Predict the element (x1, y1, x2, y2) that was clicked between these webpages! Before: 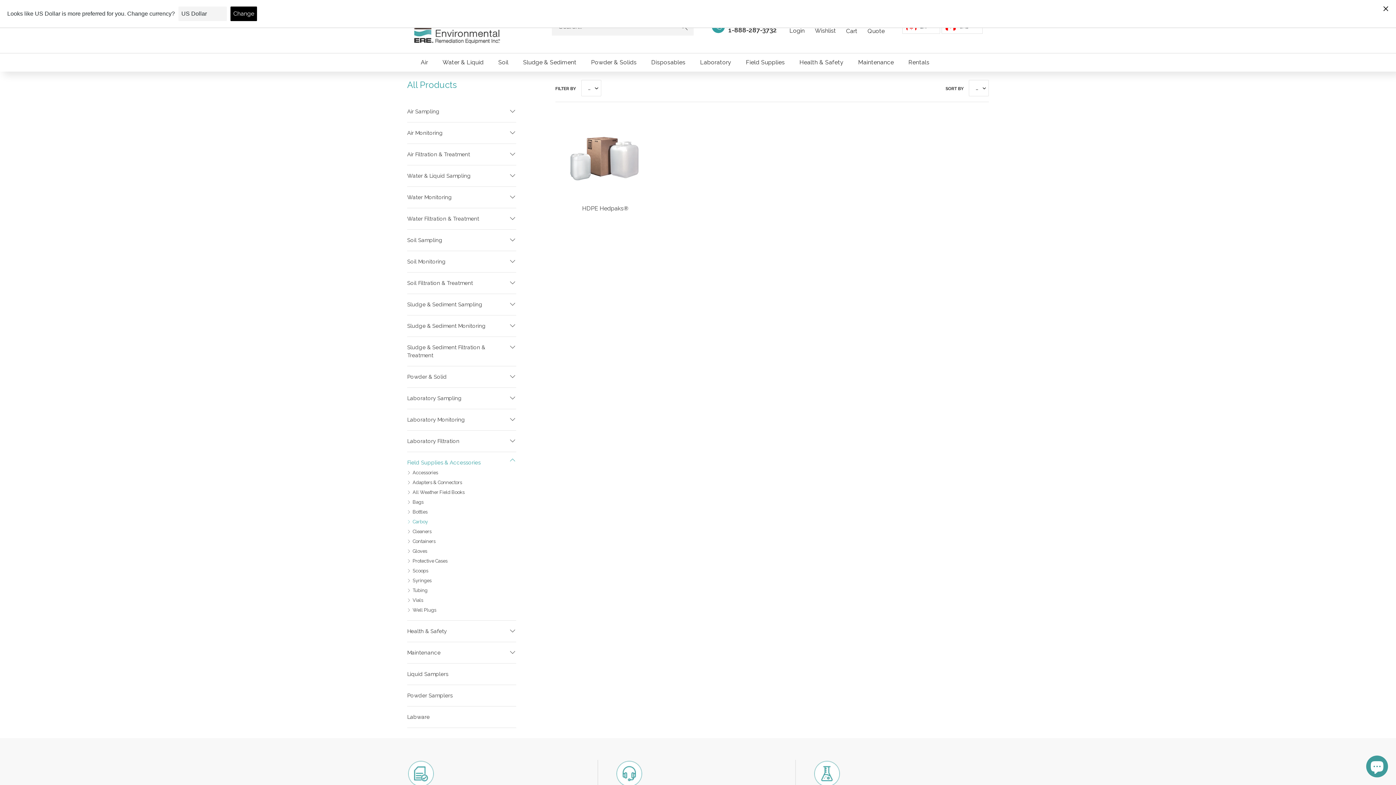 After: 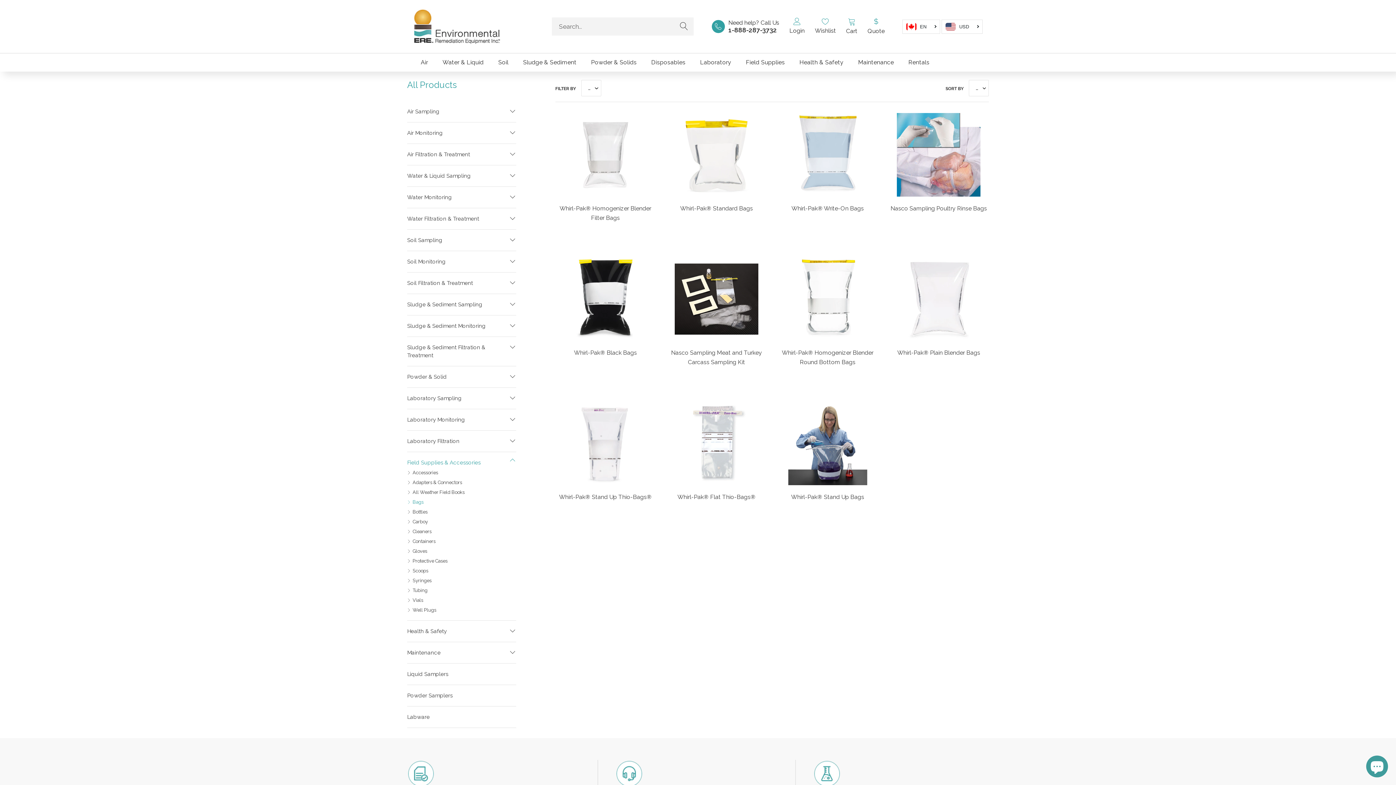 Action: label: Bags bbox: (412, 499, 423, 505)